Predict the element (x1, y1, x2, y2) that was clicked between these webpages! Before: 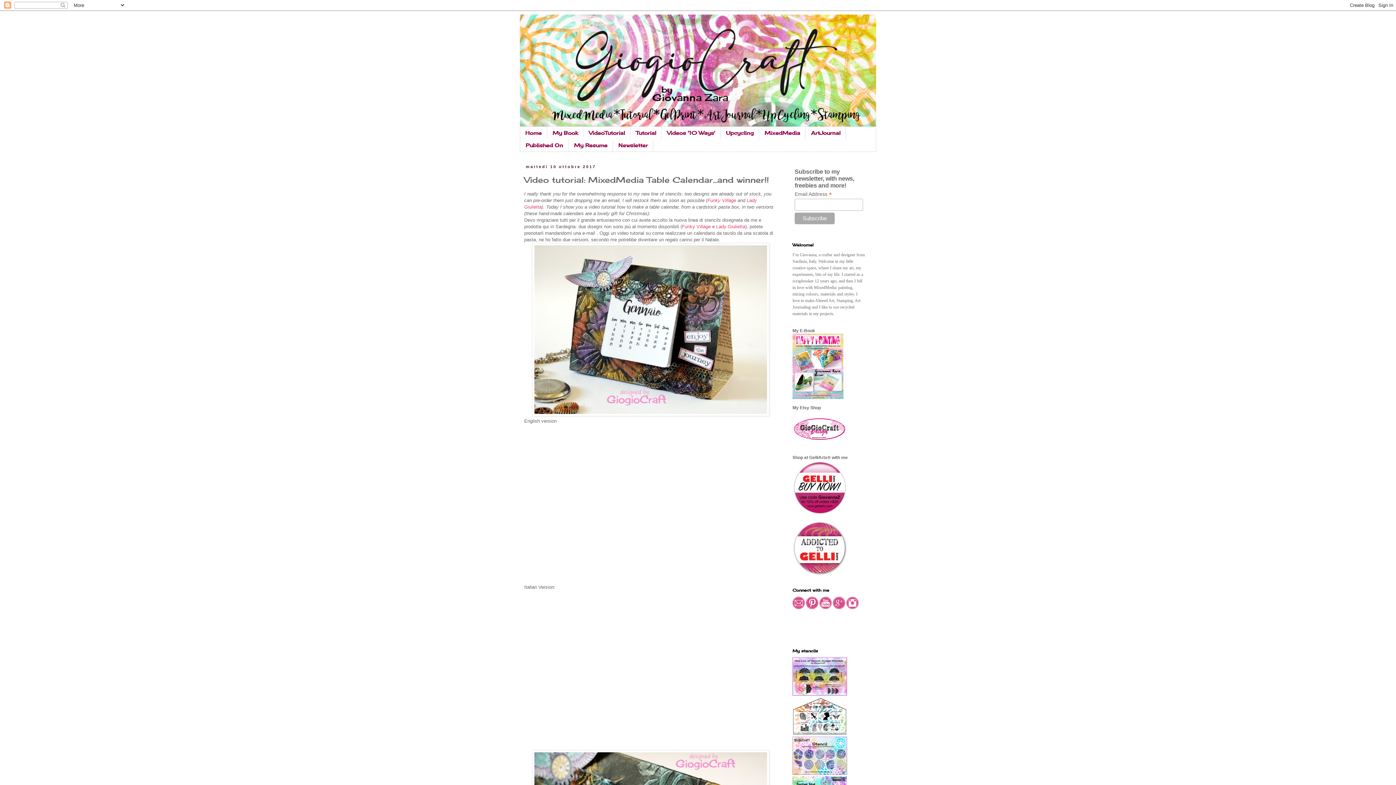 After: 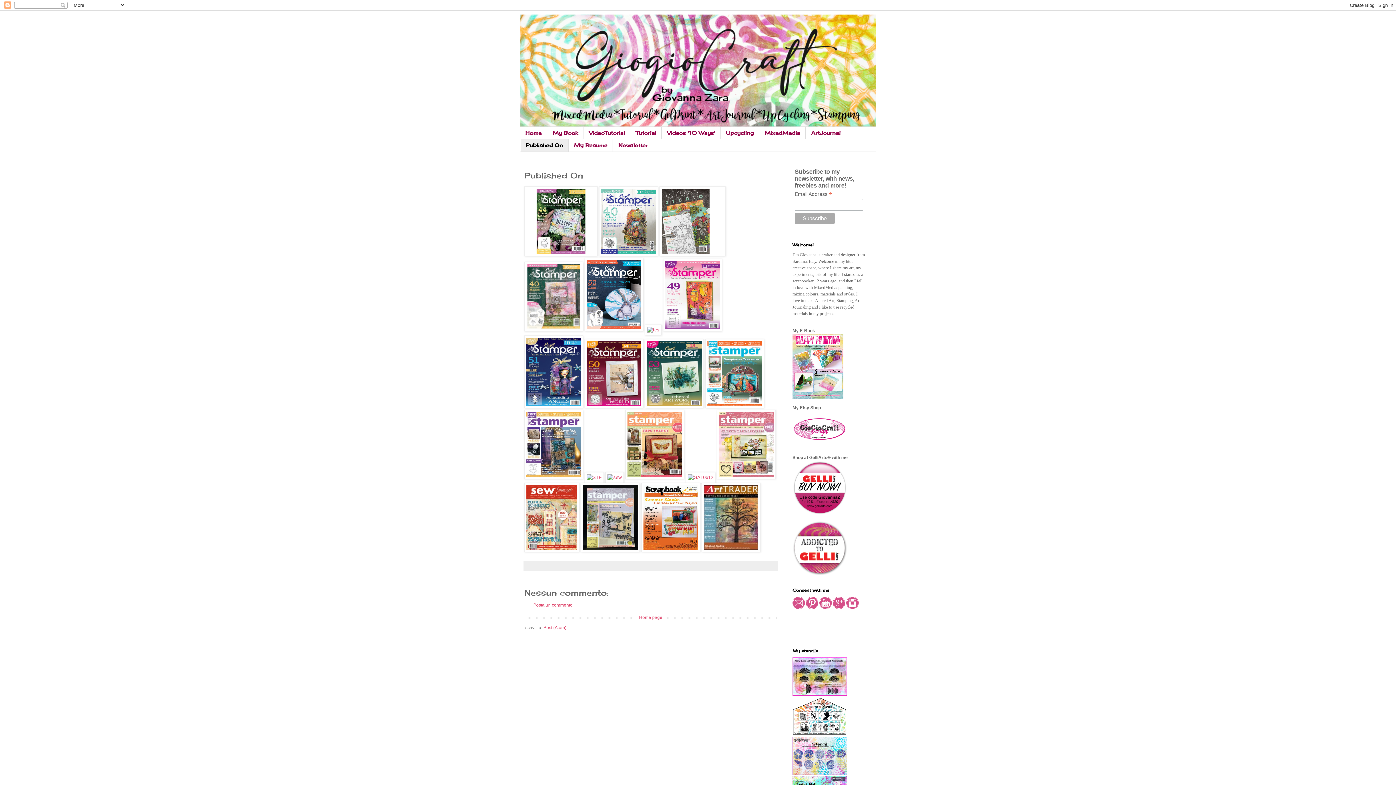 Action: label: Published On bbox: (520, 139, 568, 151)